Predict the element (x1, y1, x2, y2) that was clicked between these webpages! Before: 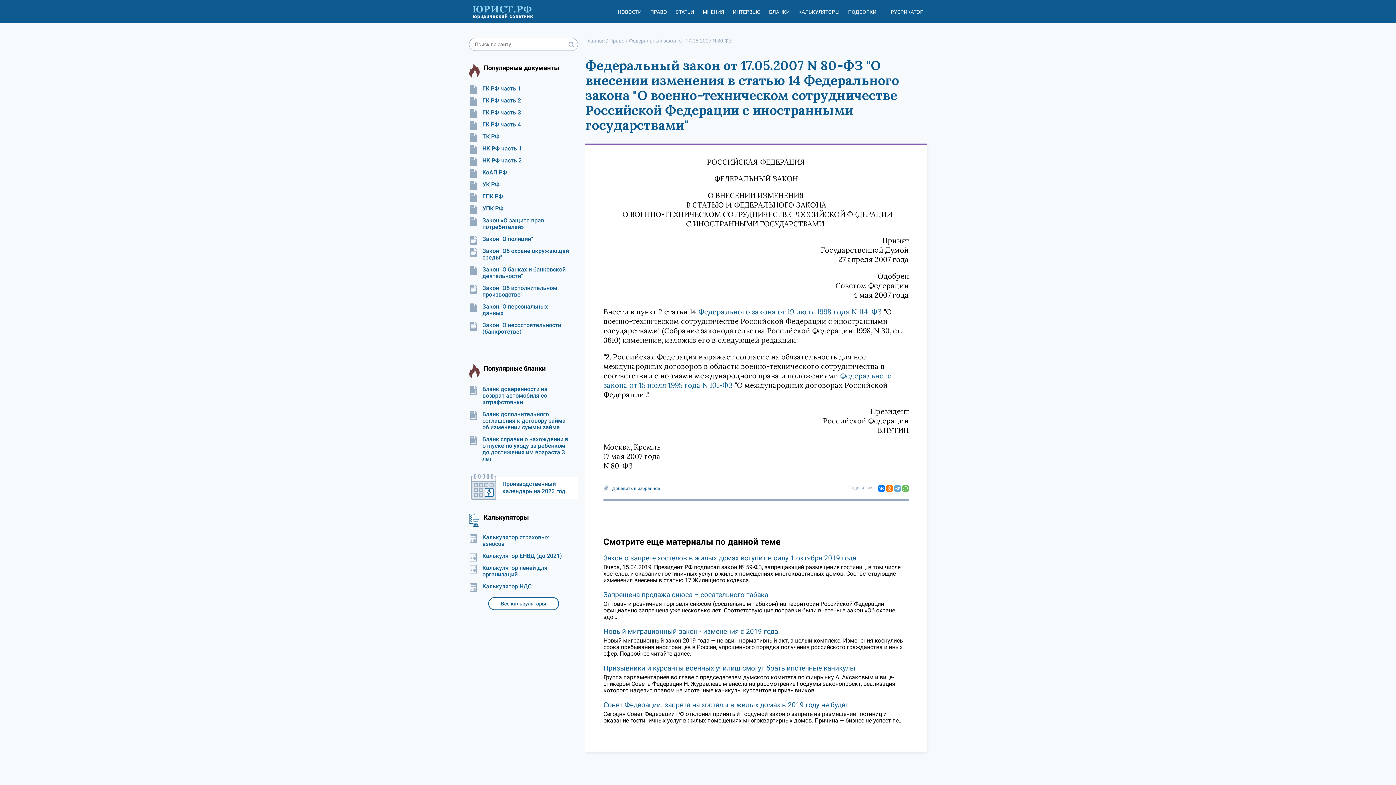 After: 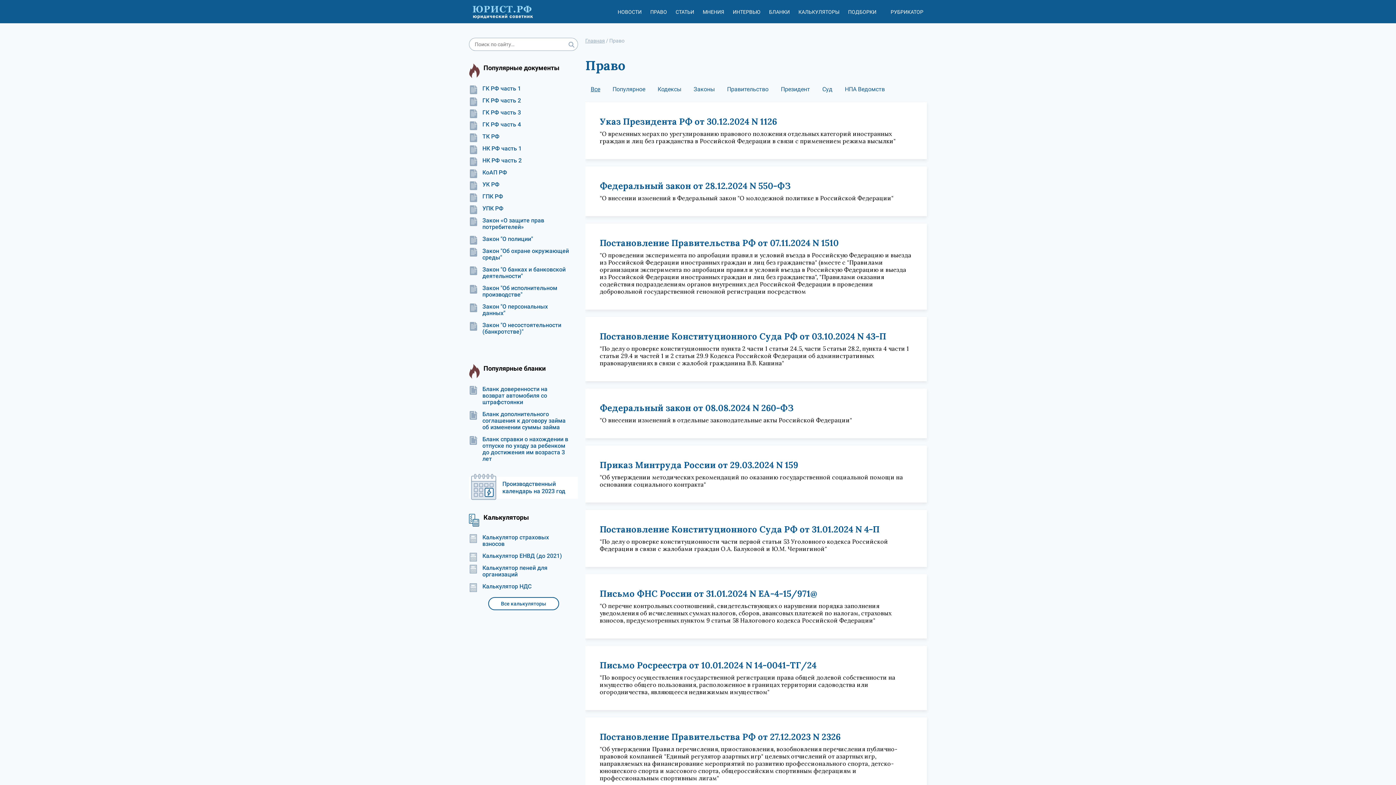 Action: bbox: (650, 9, 667, 14) label: ПРАВО